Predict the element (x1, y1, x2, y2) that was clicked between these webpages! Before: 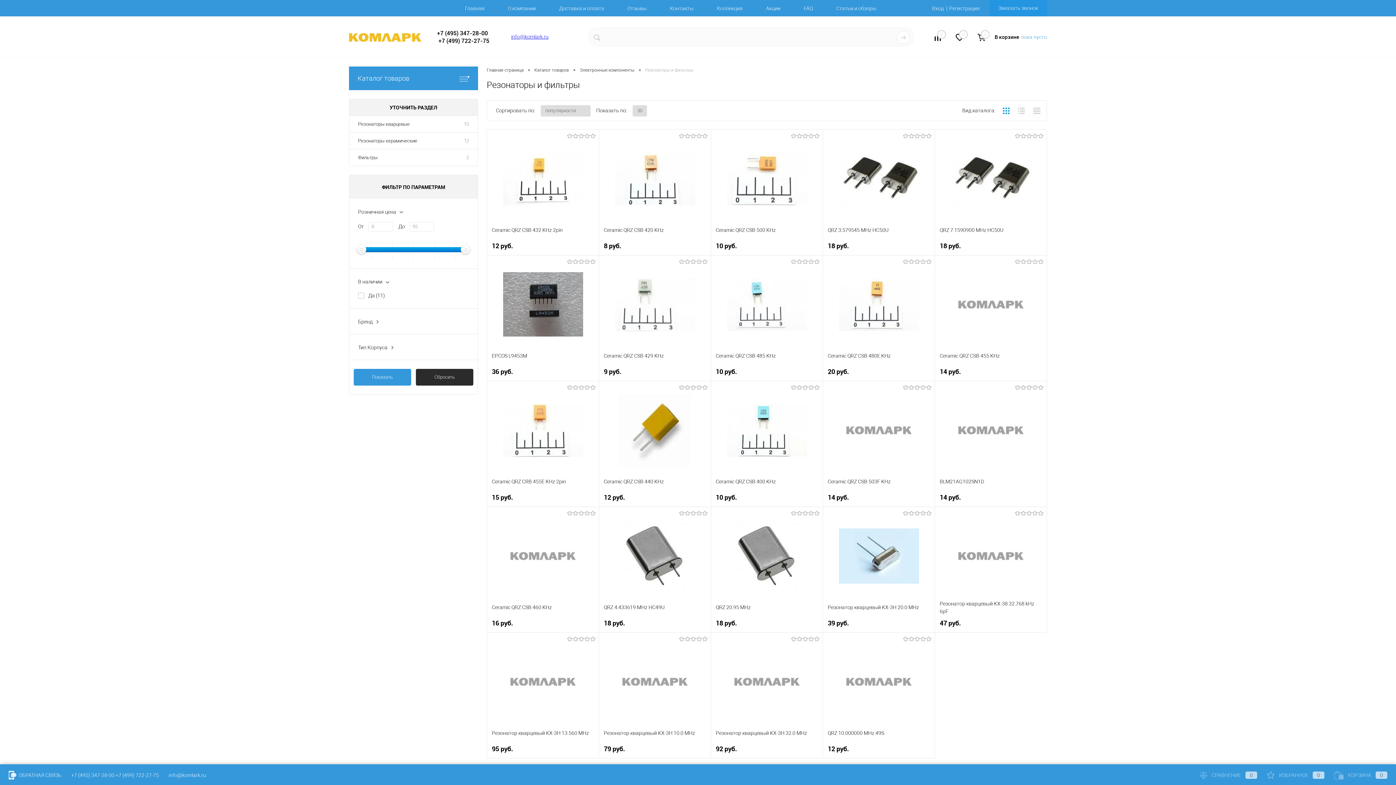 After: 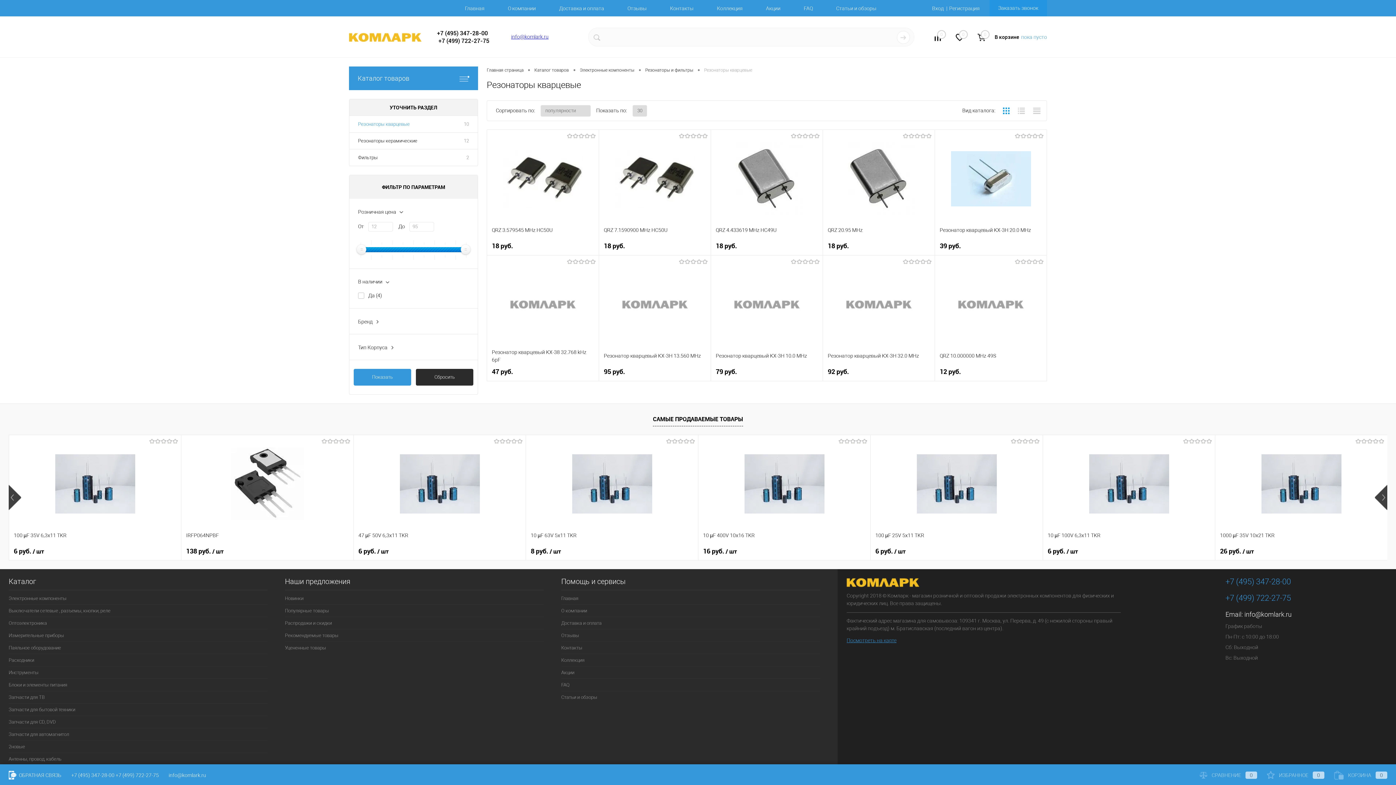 Action: label: 10 bbox: (455, 116, 477, 132)